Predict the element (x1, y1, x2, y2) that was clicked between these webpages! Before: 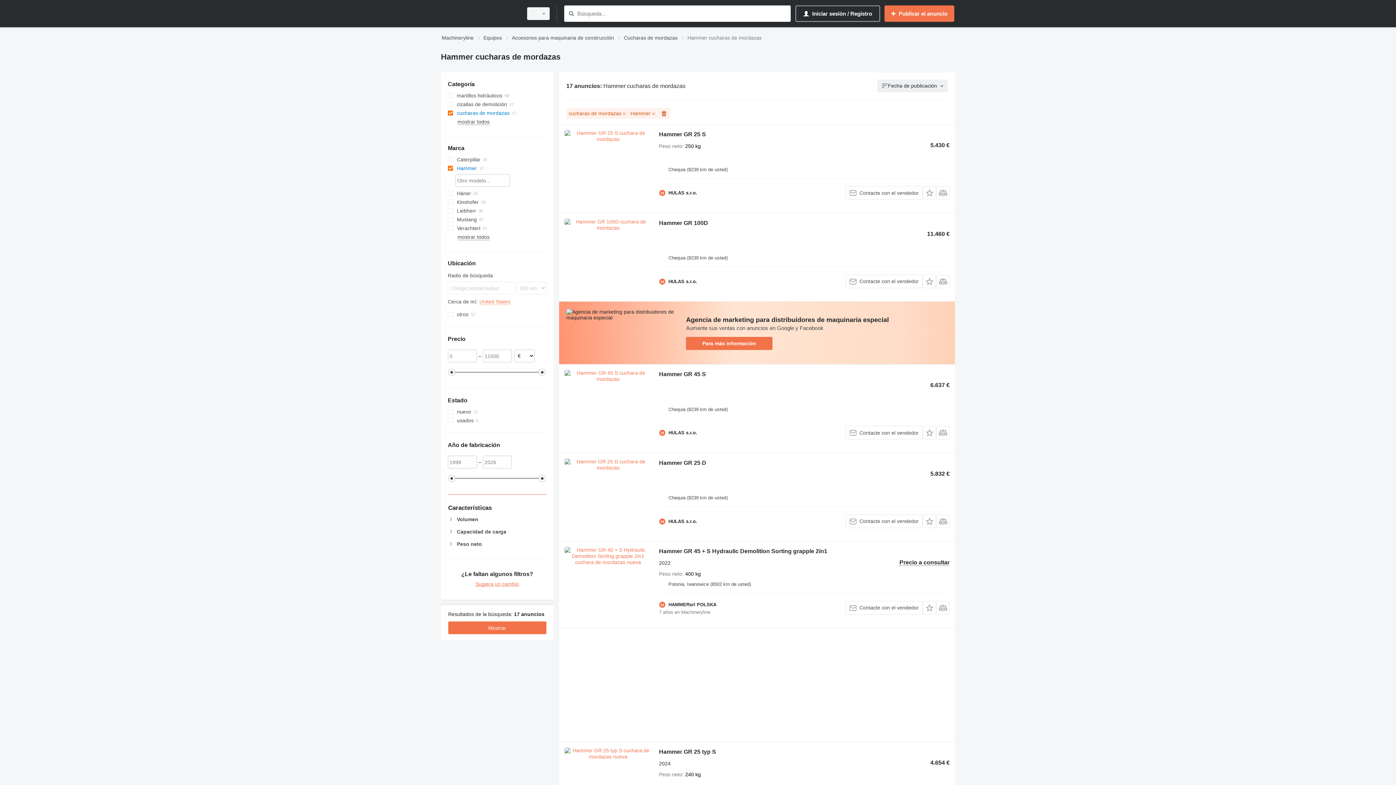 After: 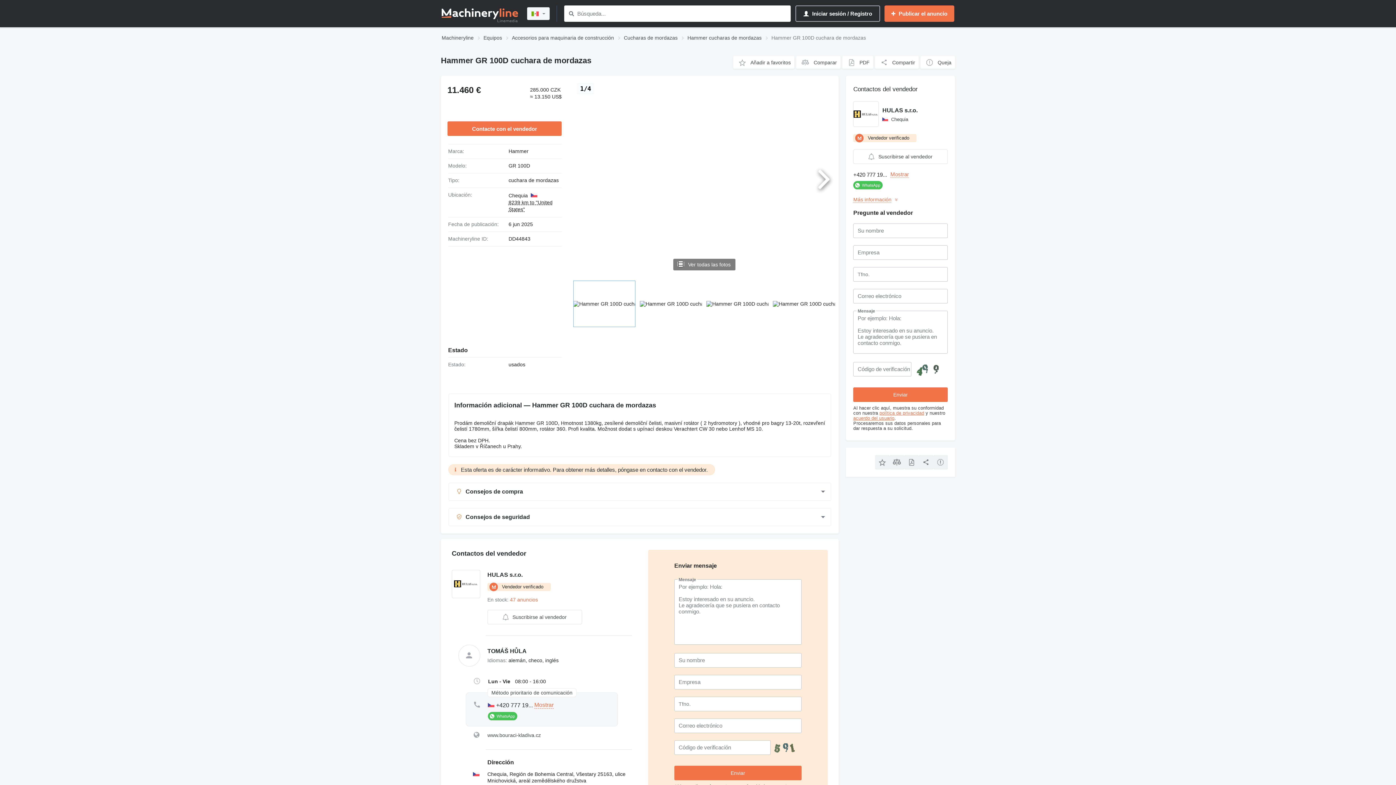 Action: bbox: (659, 219, 708, 228) label: Hammer GR 100D